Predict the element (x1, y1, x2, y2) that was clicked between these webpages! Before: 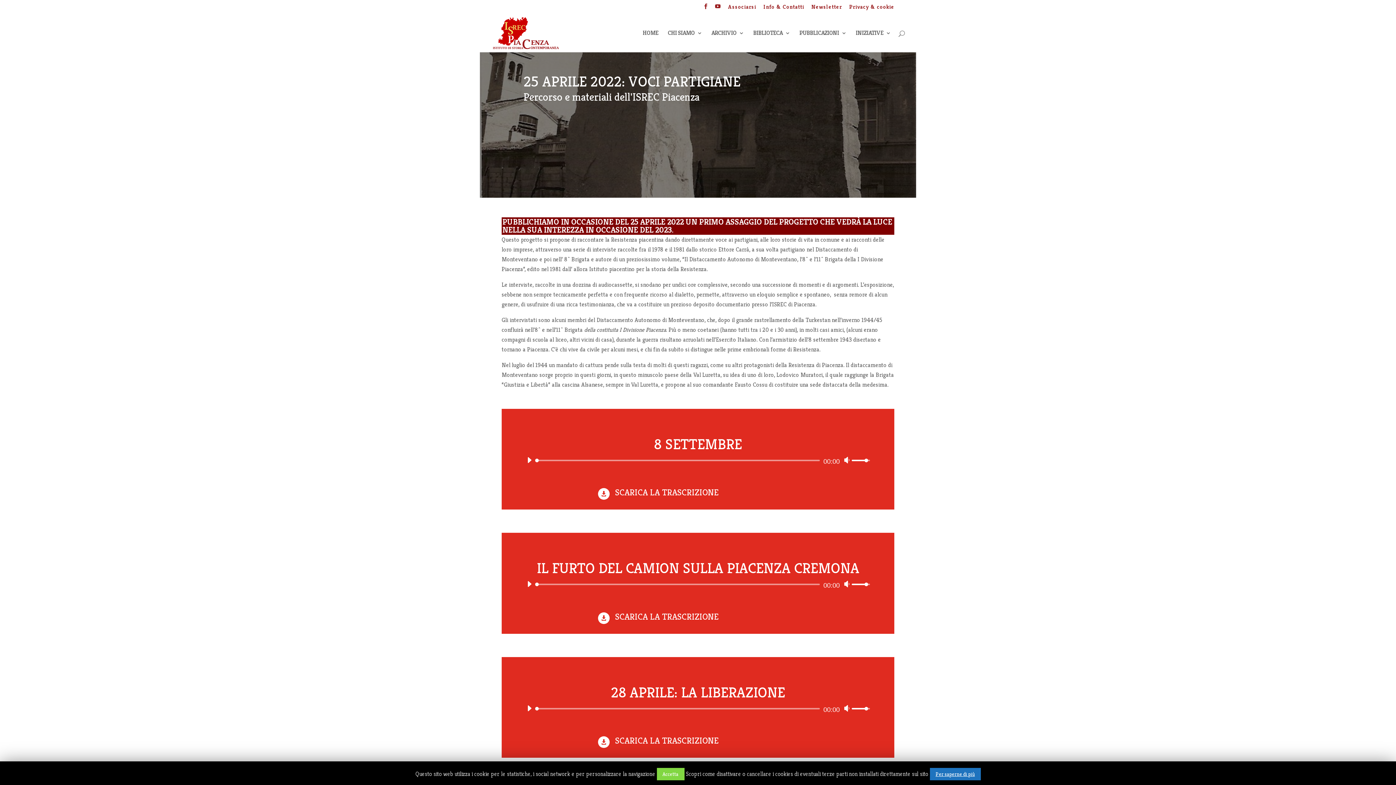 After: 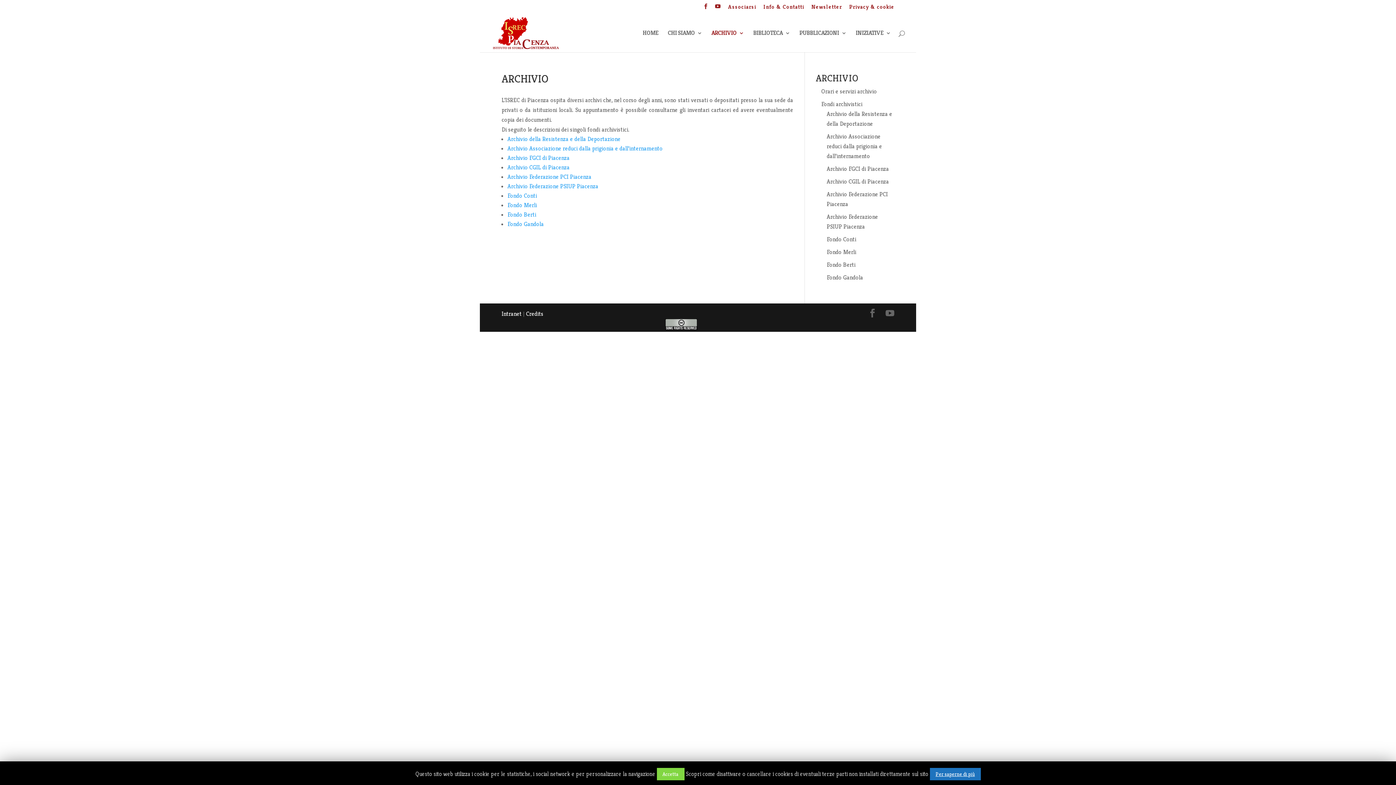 Action: bbox: (711, 30, 744, 52) label: ARCHIVIO